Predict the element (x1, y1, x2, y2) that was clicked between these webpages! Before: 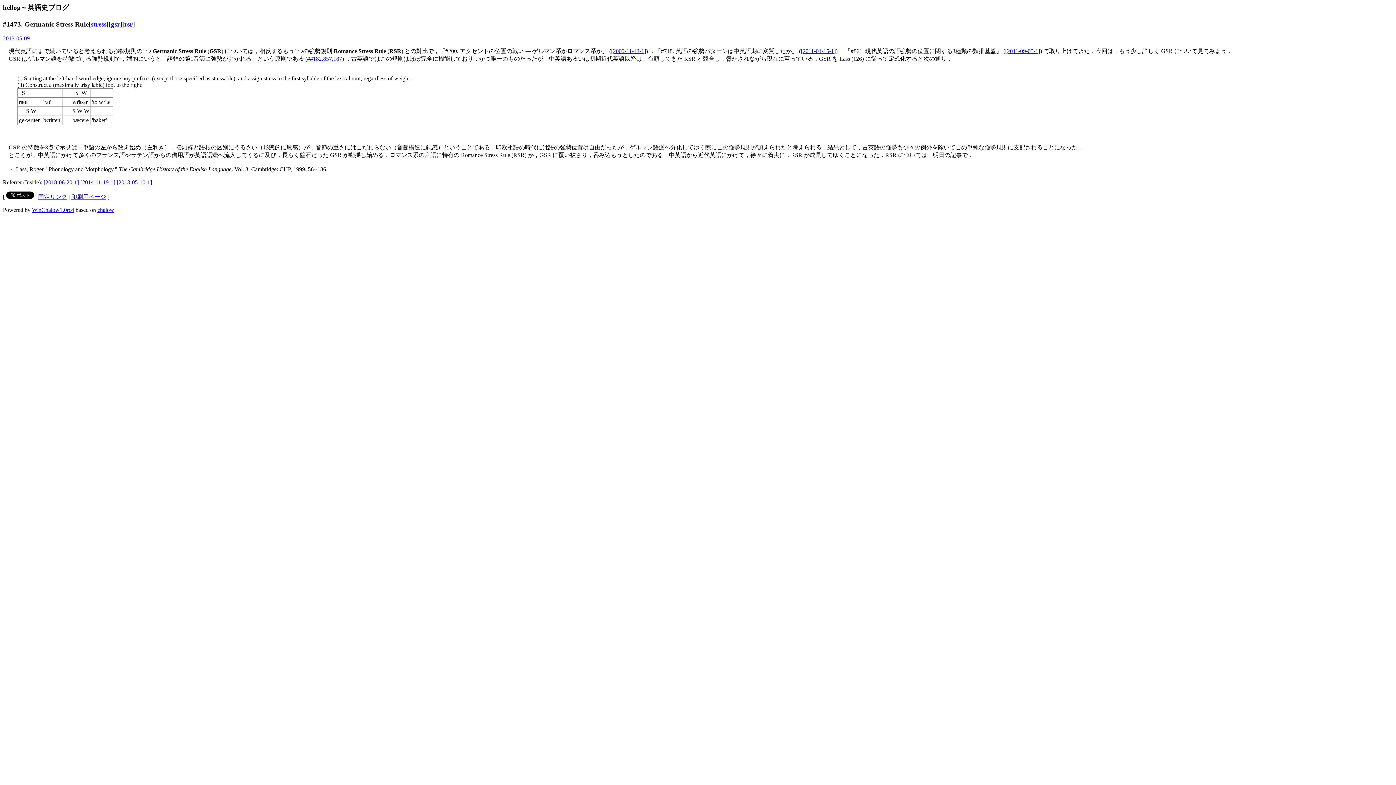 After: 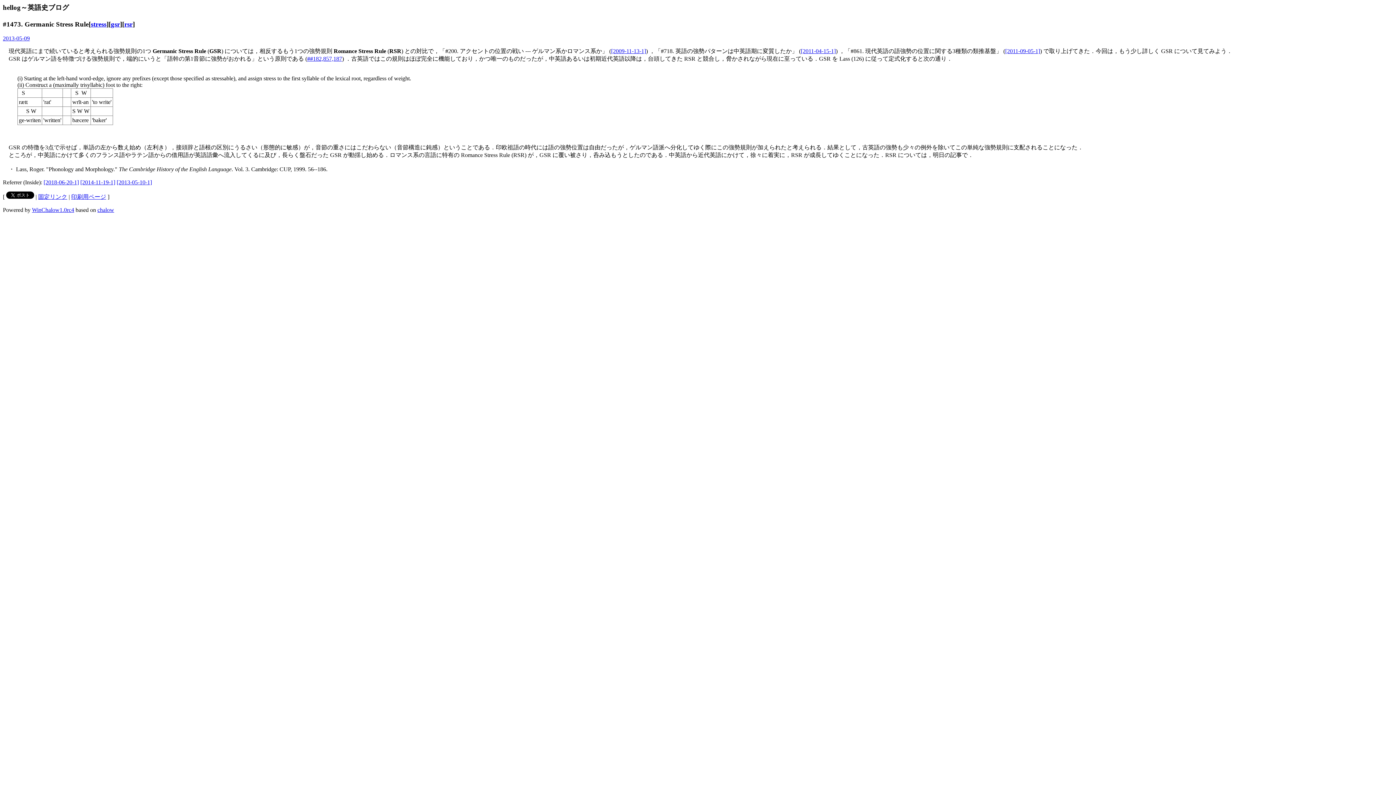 Action: label: 印刷用ページ bbox: (71, 193, 106, 199)